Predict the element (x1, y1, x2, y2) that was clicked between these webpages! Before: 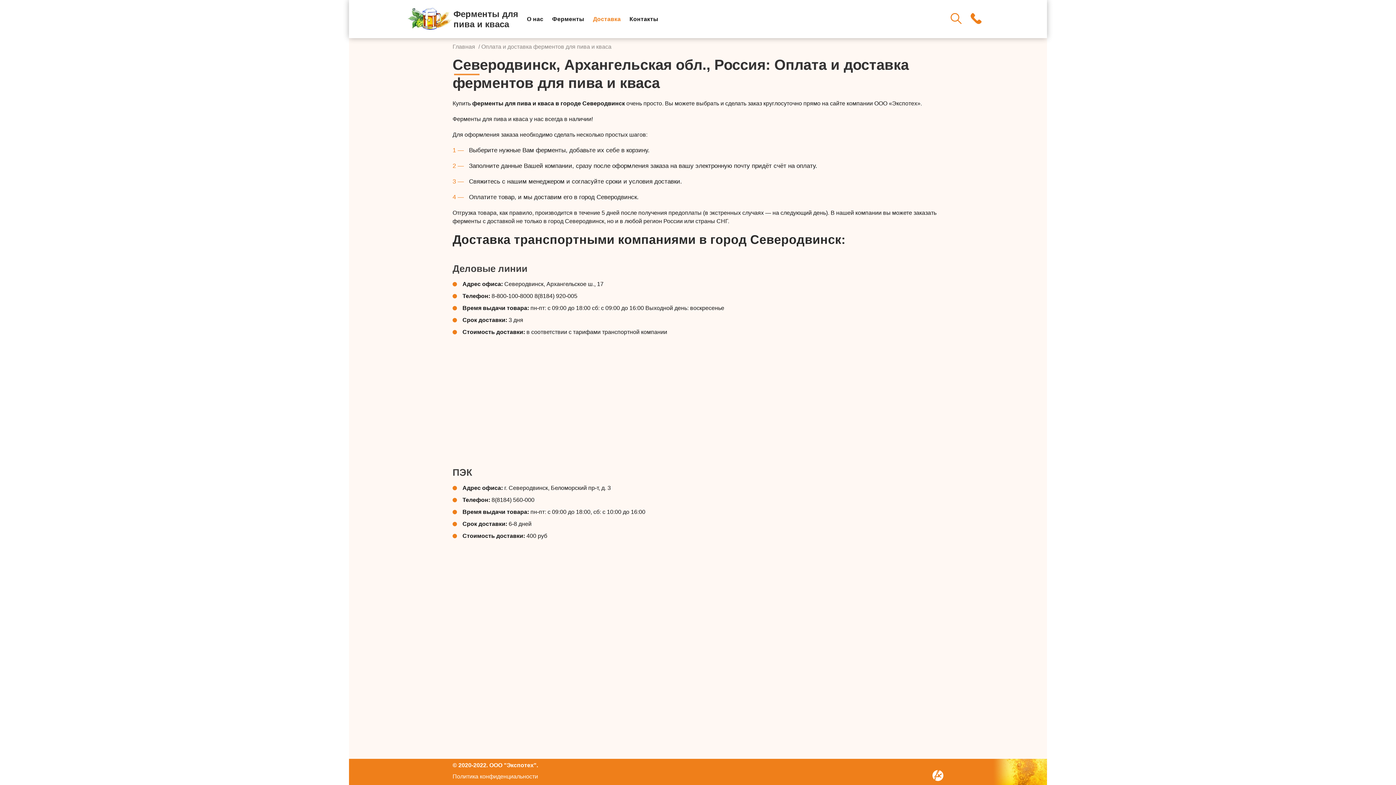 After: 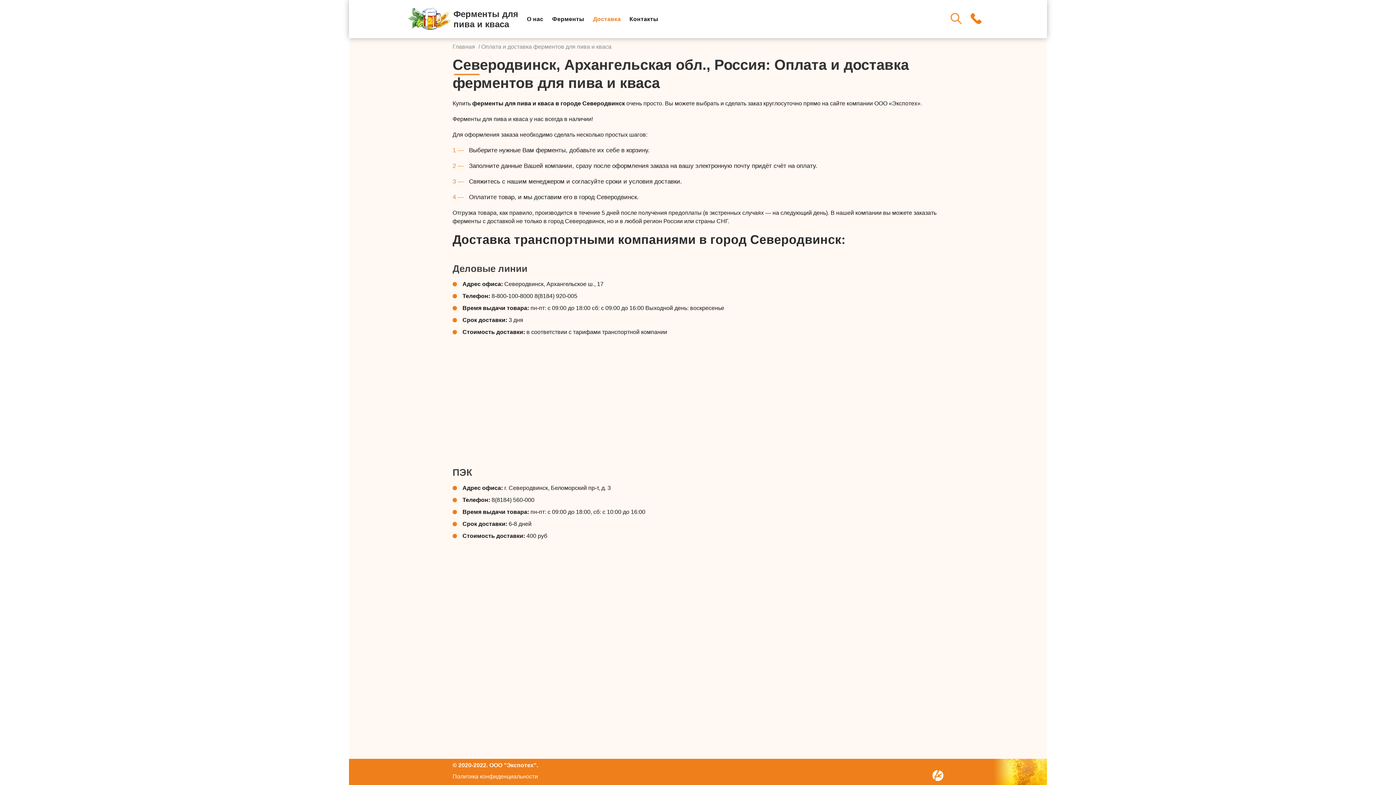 Action: bbox: (932, 770, 943, 781)